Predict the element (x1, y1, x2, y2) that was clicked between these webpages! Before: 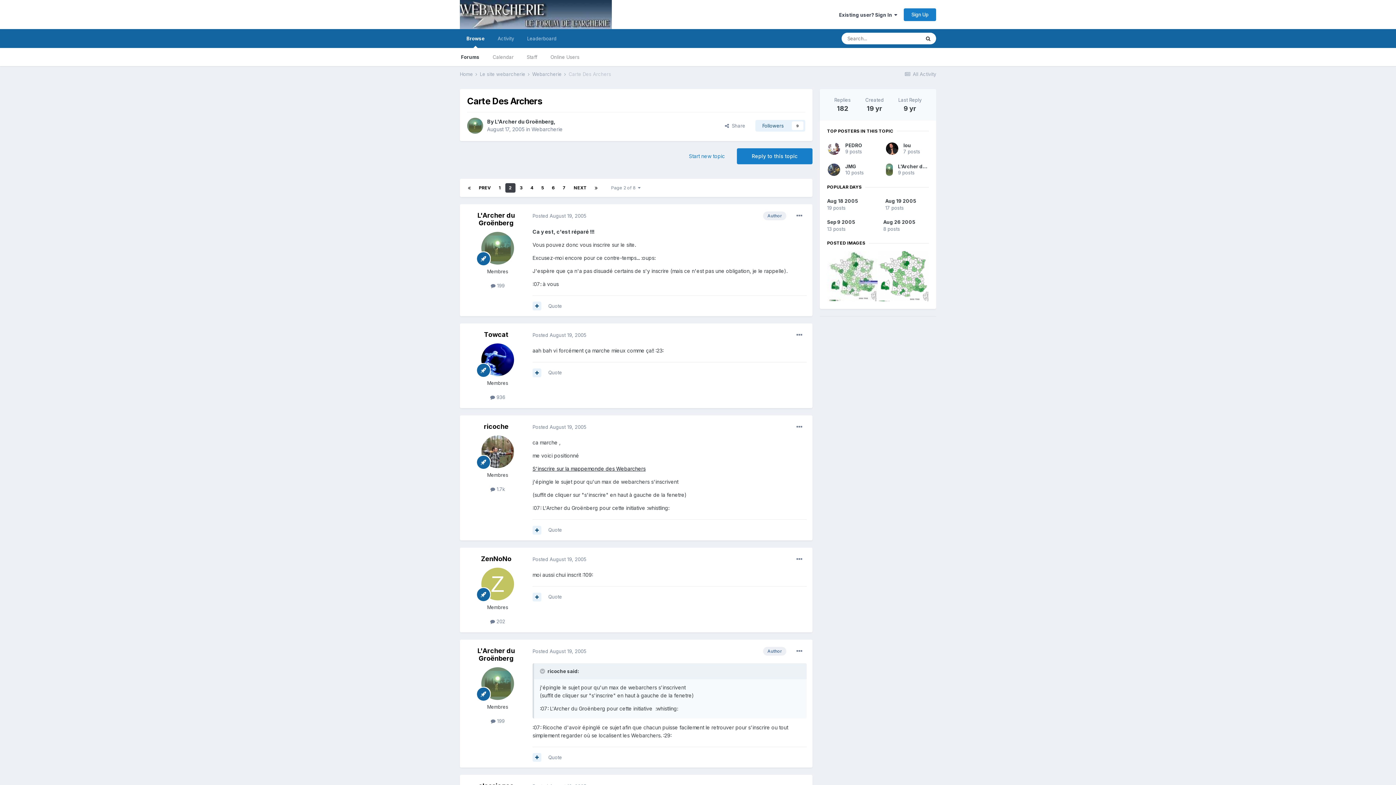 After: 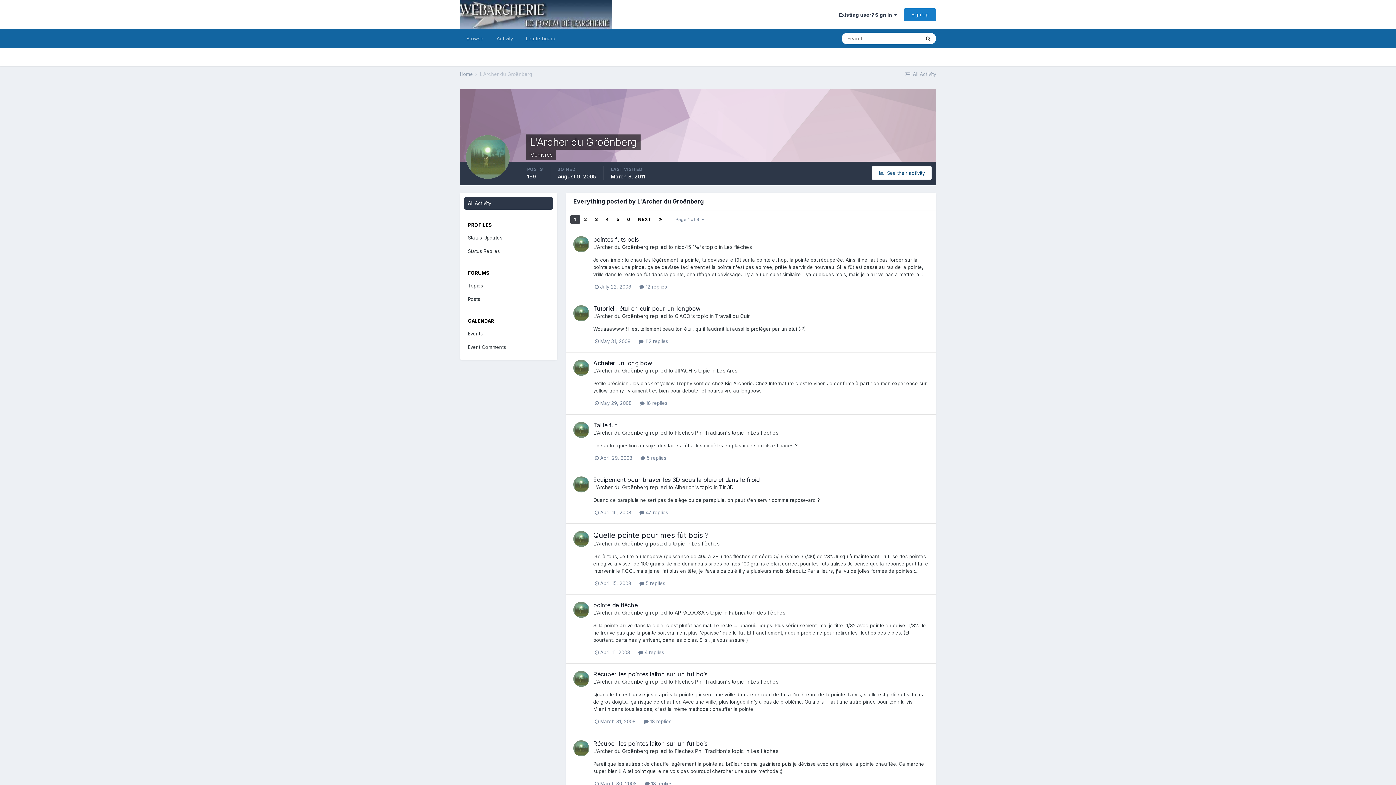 Action: bbox: (490, 283, 504, 288) label:  199